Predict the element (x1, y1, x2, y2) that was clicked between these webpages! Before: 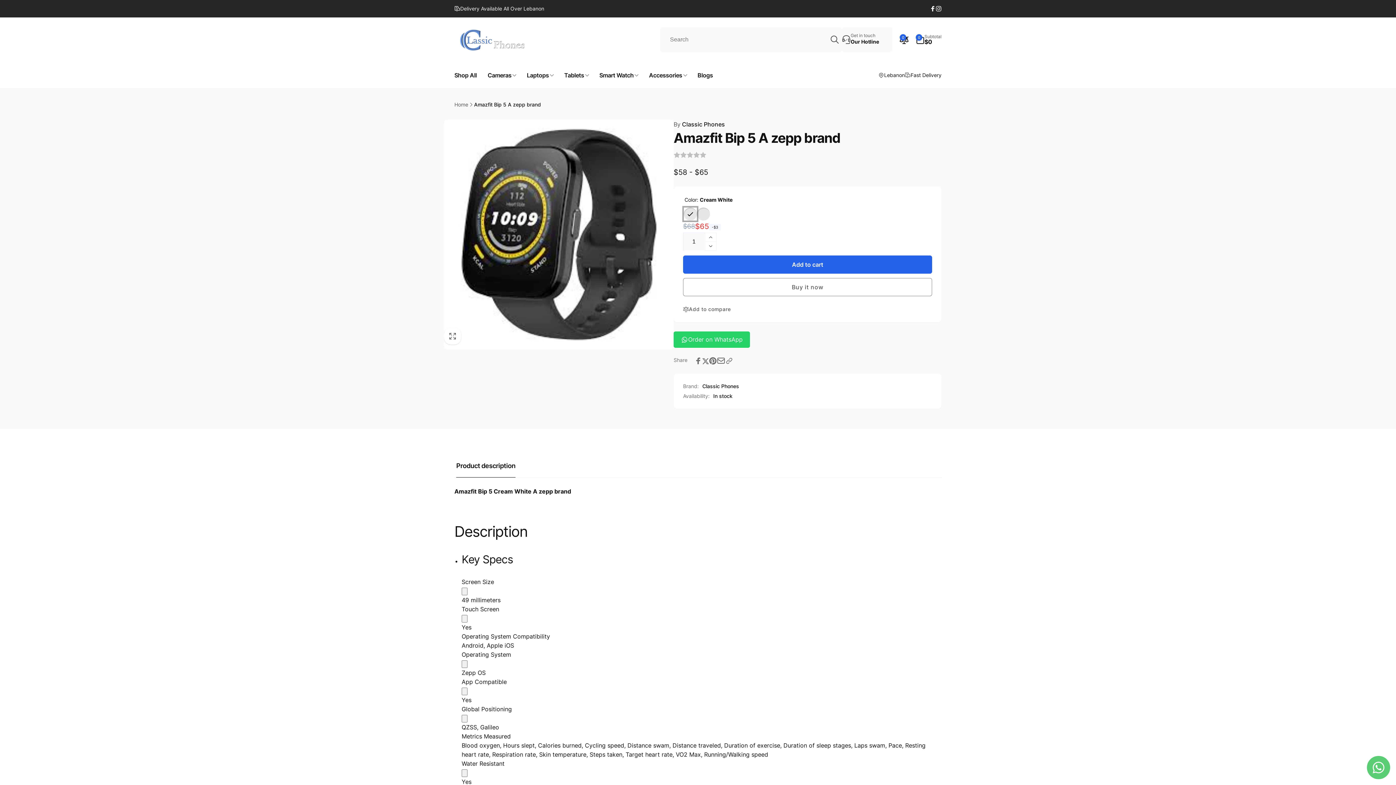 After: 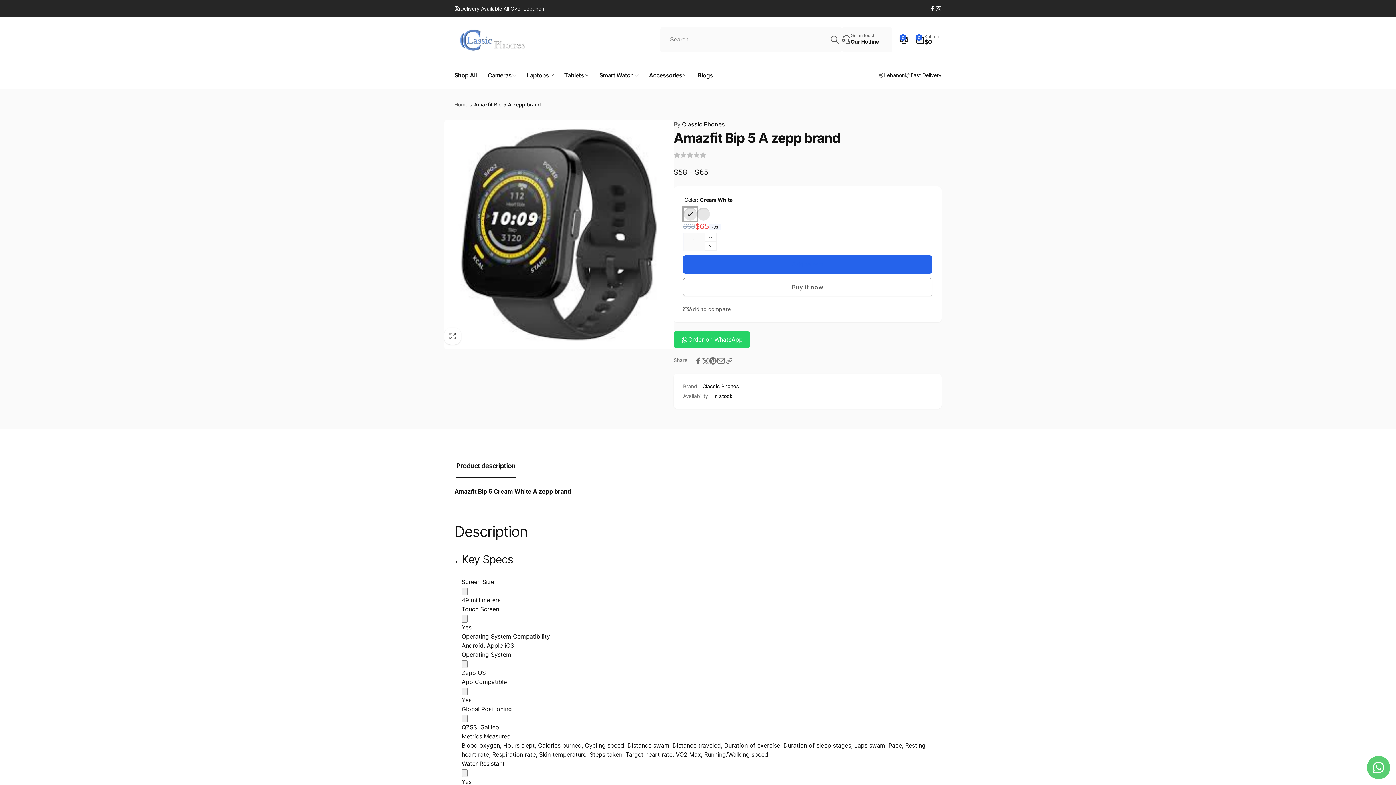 Action: label: Add to cart bbox: (683, 255, 932, 273)